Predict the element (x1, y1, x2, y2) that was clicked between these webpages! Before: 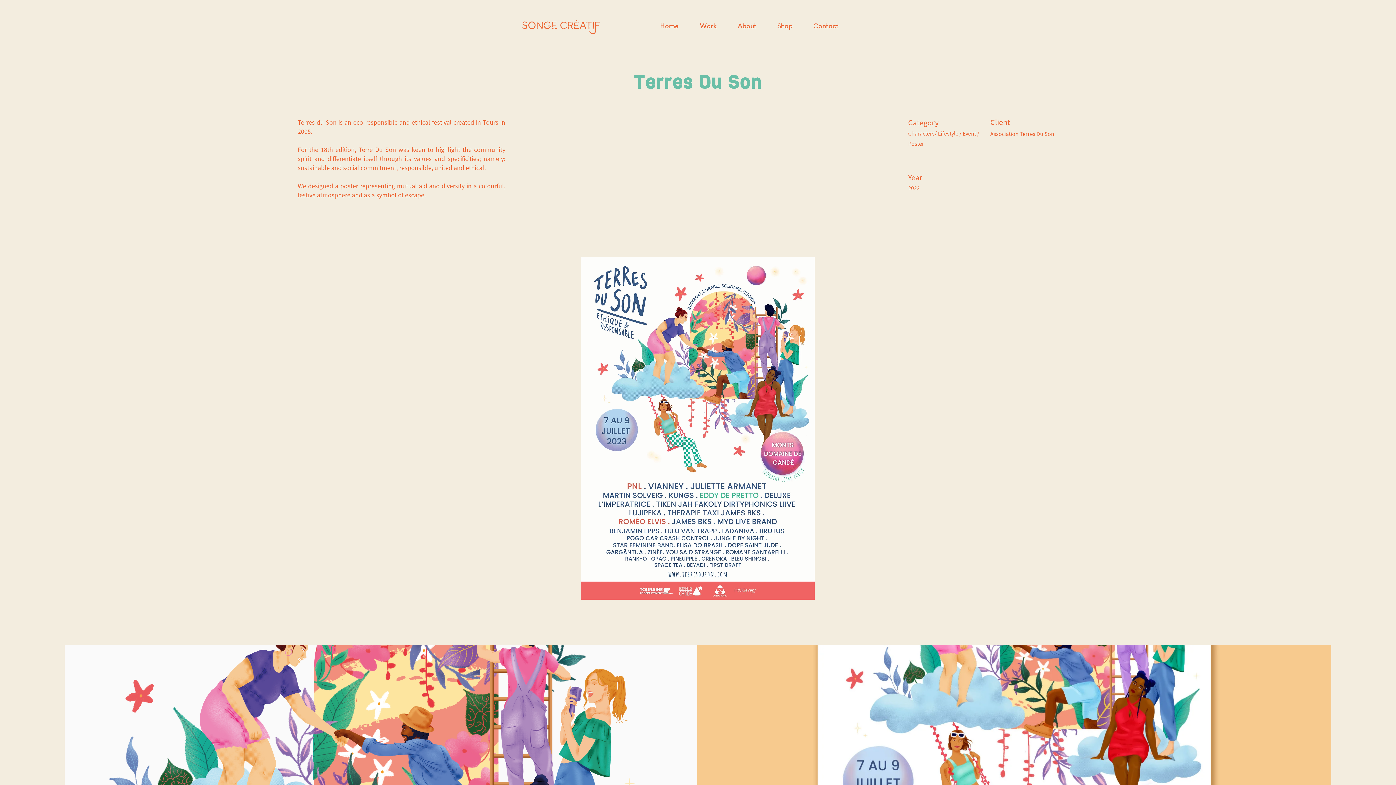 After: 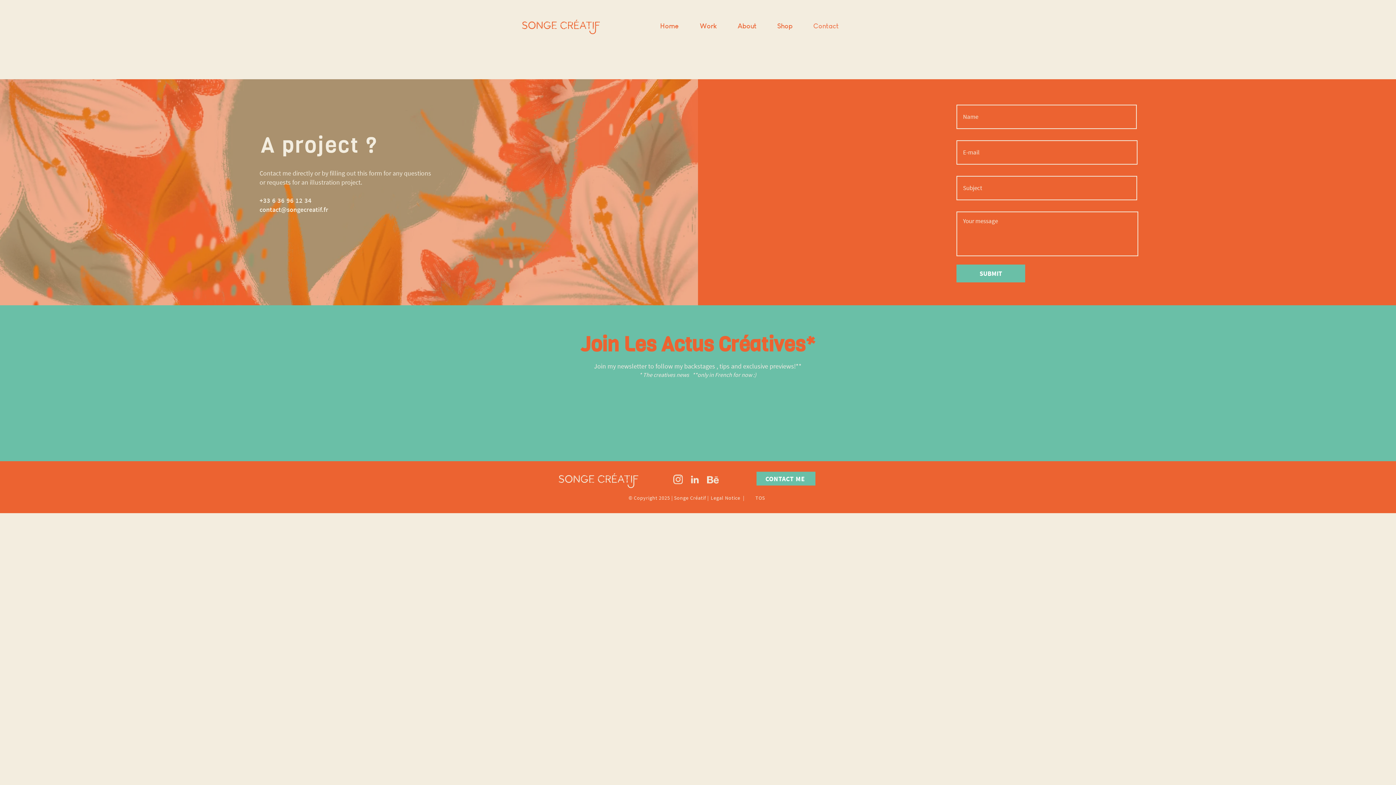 Action: bbox: (798, 17, 844, 35) label: Contact